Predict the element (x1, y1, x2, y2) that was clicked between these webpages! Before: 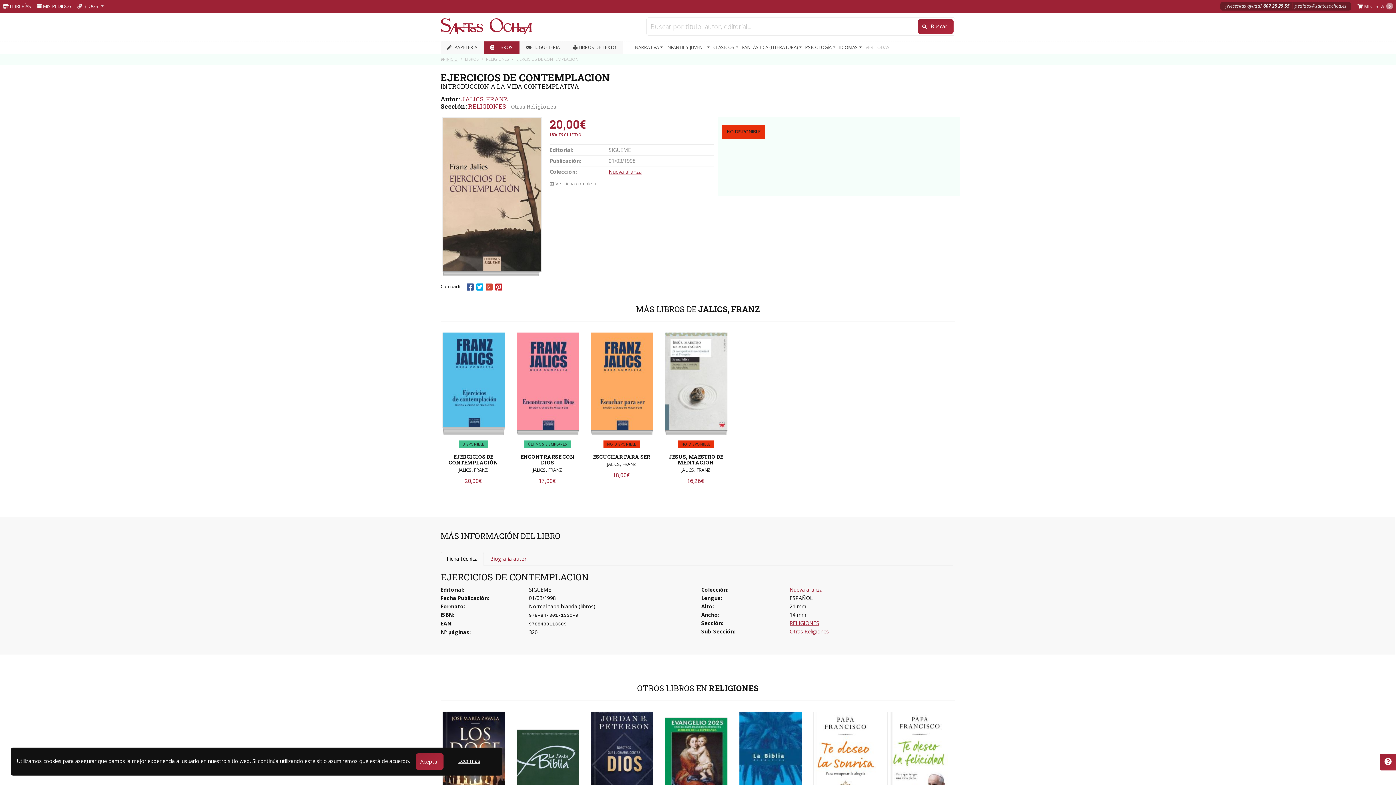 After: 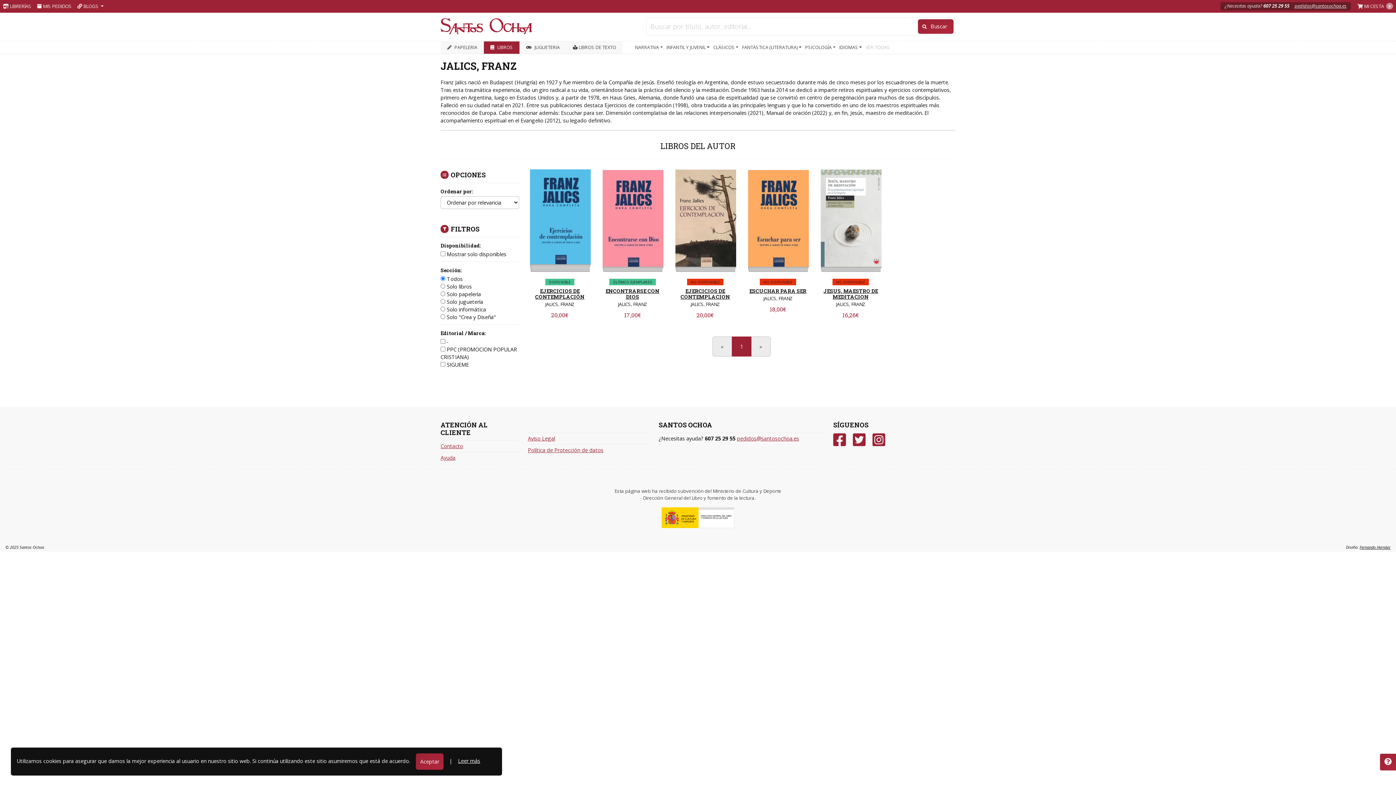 Action: bbox: (461, 94, 508, 103) label: JALICS, FRANZ